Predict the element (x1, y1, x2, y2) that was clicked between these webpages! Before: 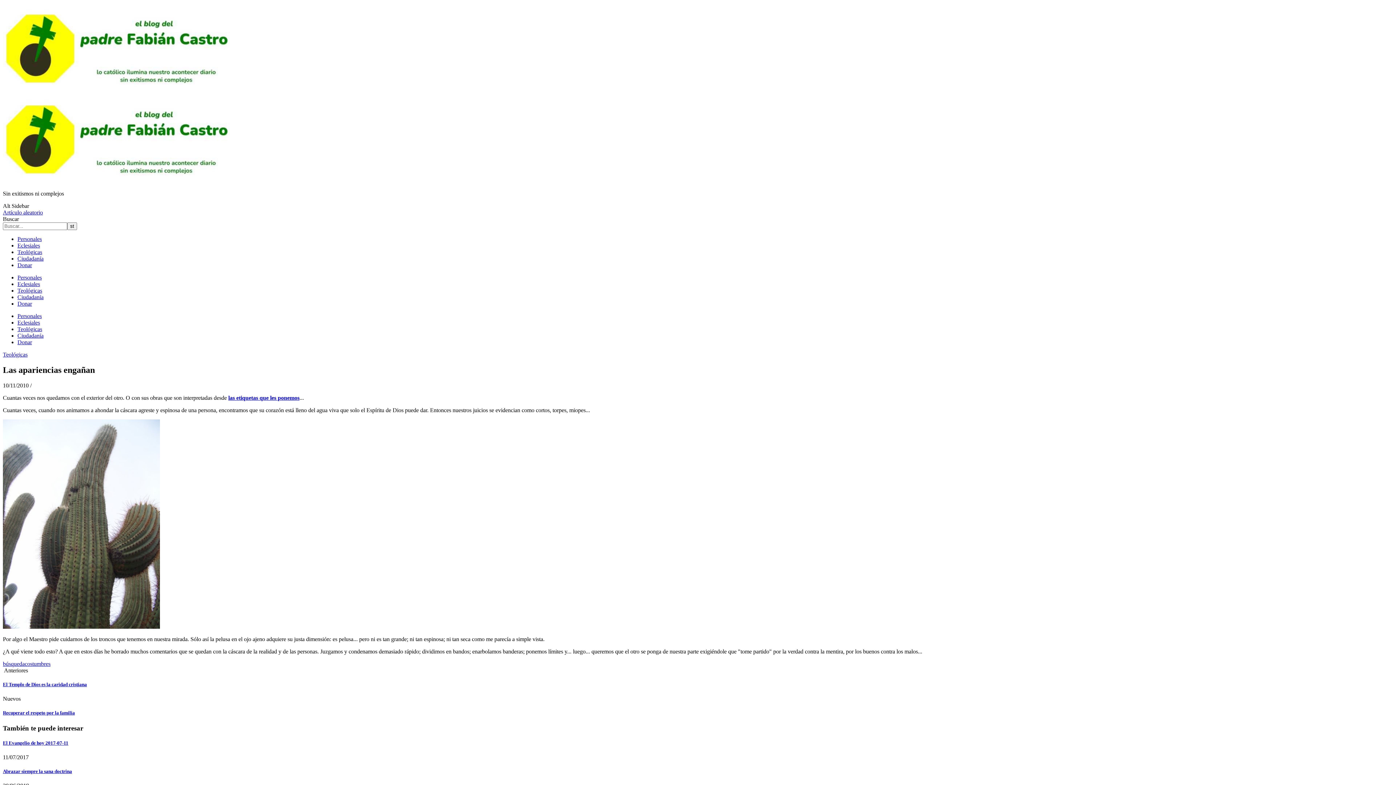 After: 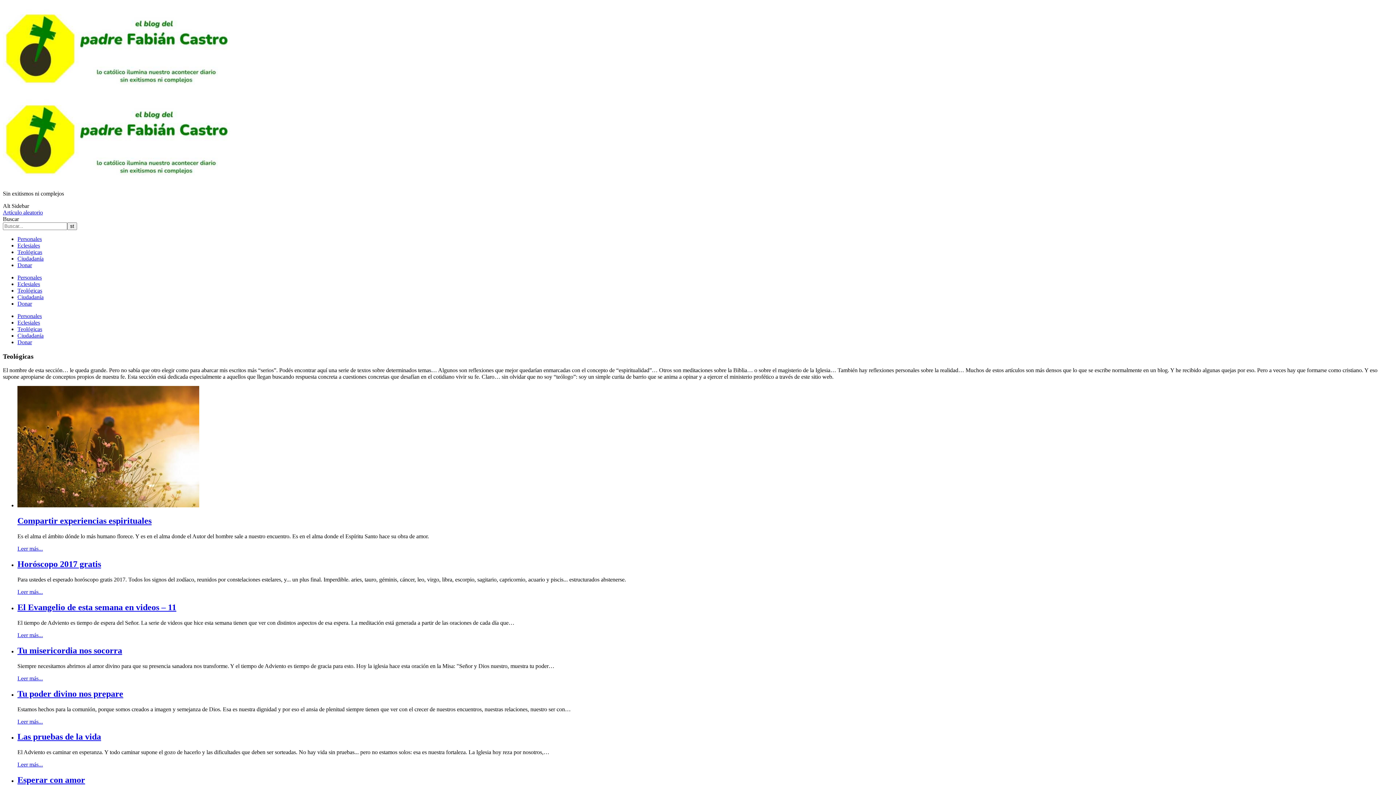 Action: label: Teológicas bbox: (17, 287, 42, 293)